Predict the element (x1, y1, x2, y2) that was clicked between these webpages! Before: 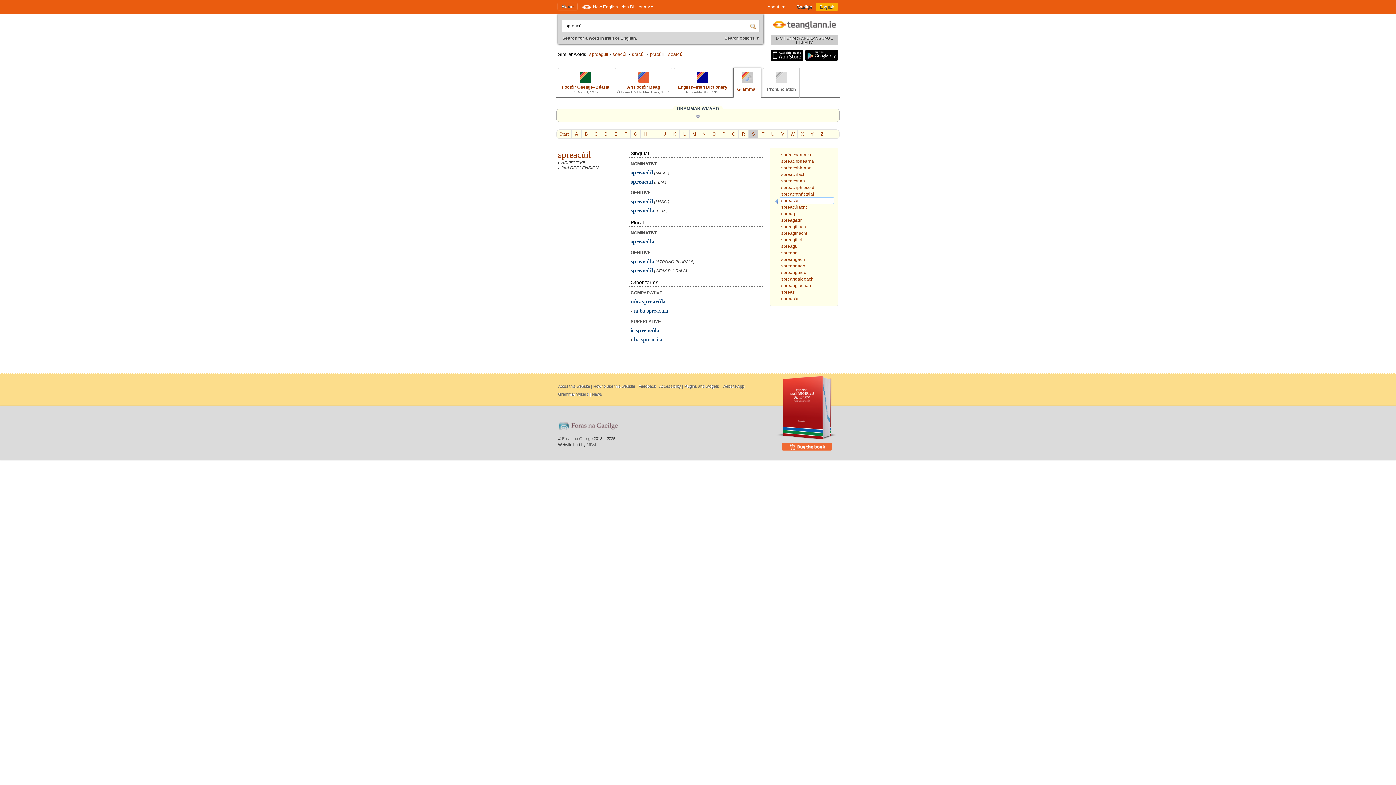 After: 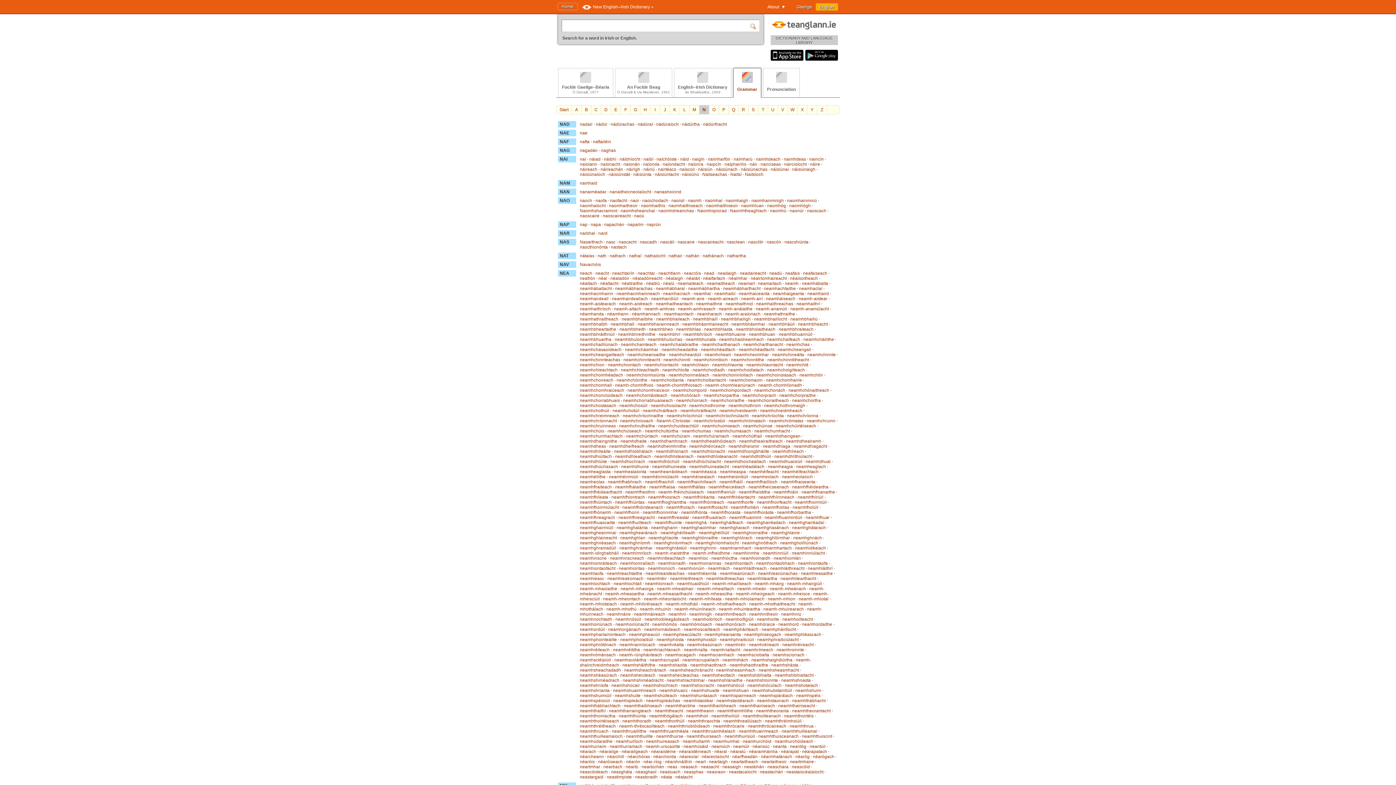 Action: bbox: (699, 129, 709, 138) label: N